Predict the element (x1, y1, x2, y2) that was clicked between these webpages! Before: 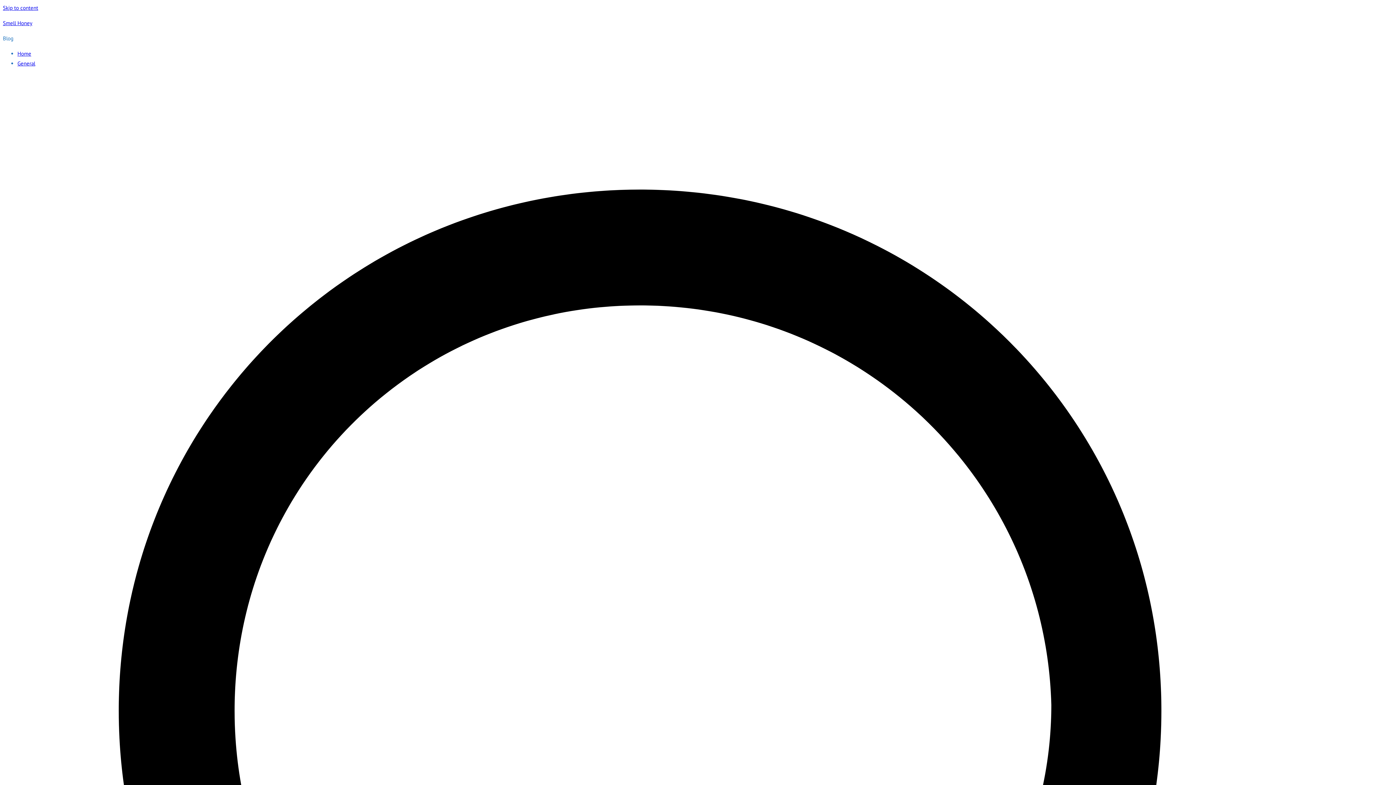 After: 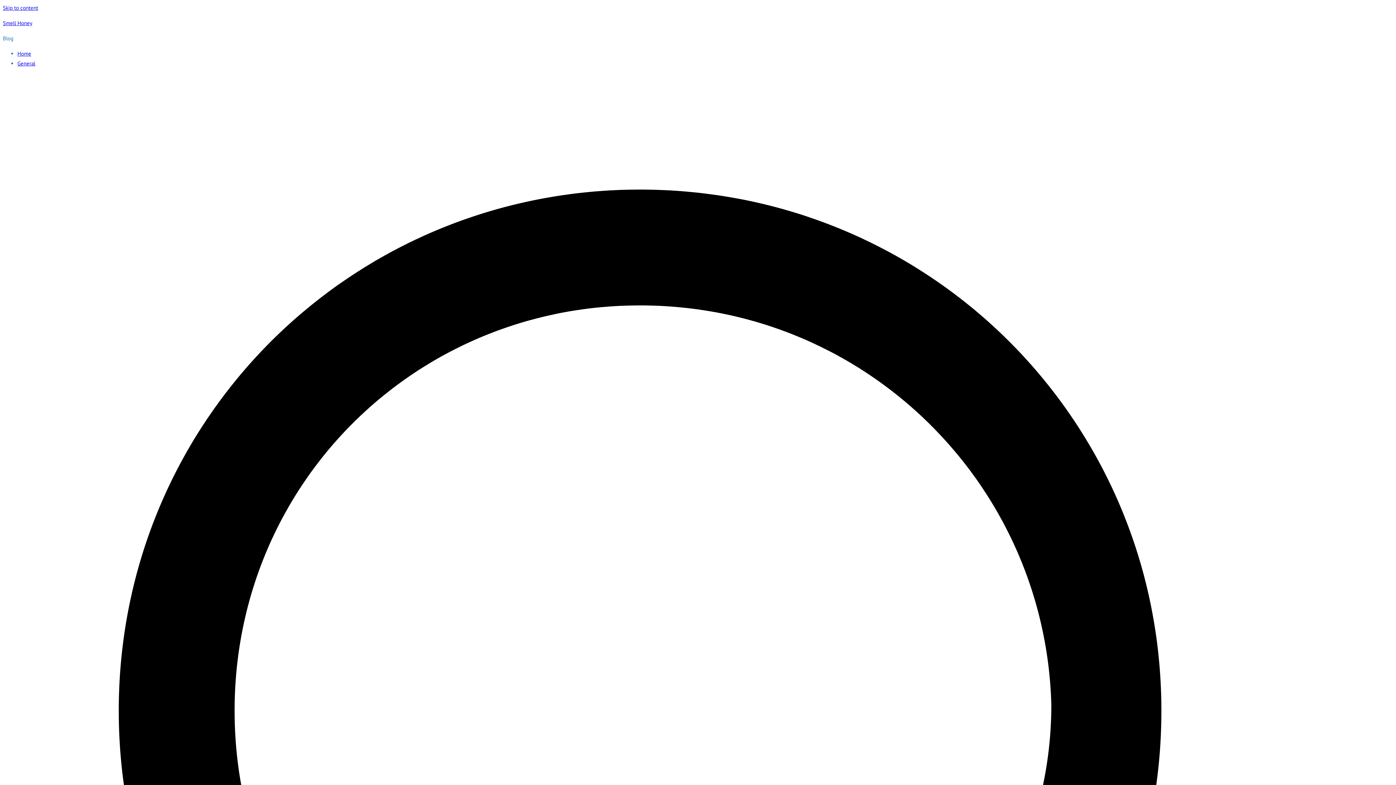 Action: label: General bbox: (17, 60, 35, 66)